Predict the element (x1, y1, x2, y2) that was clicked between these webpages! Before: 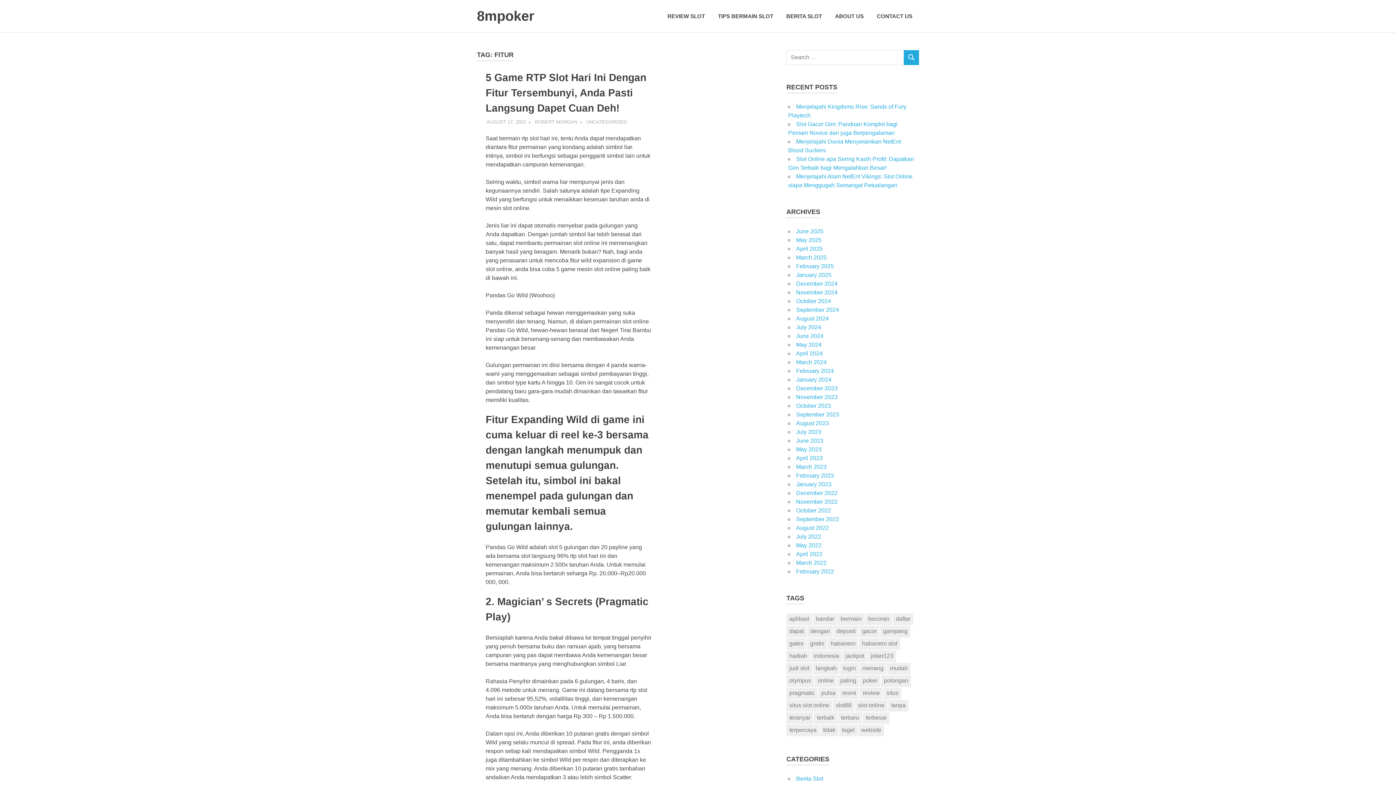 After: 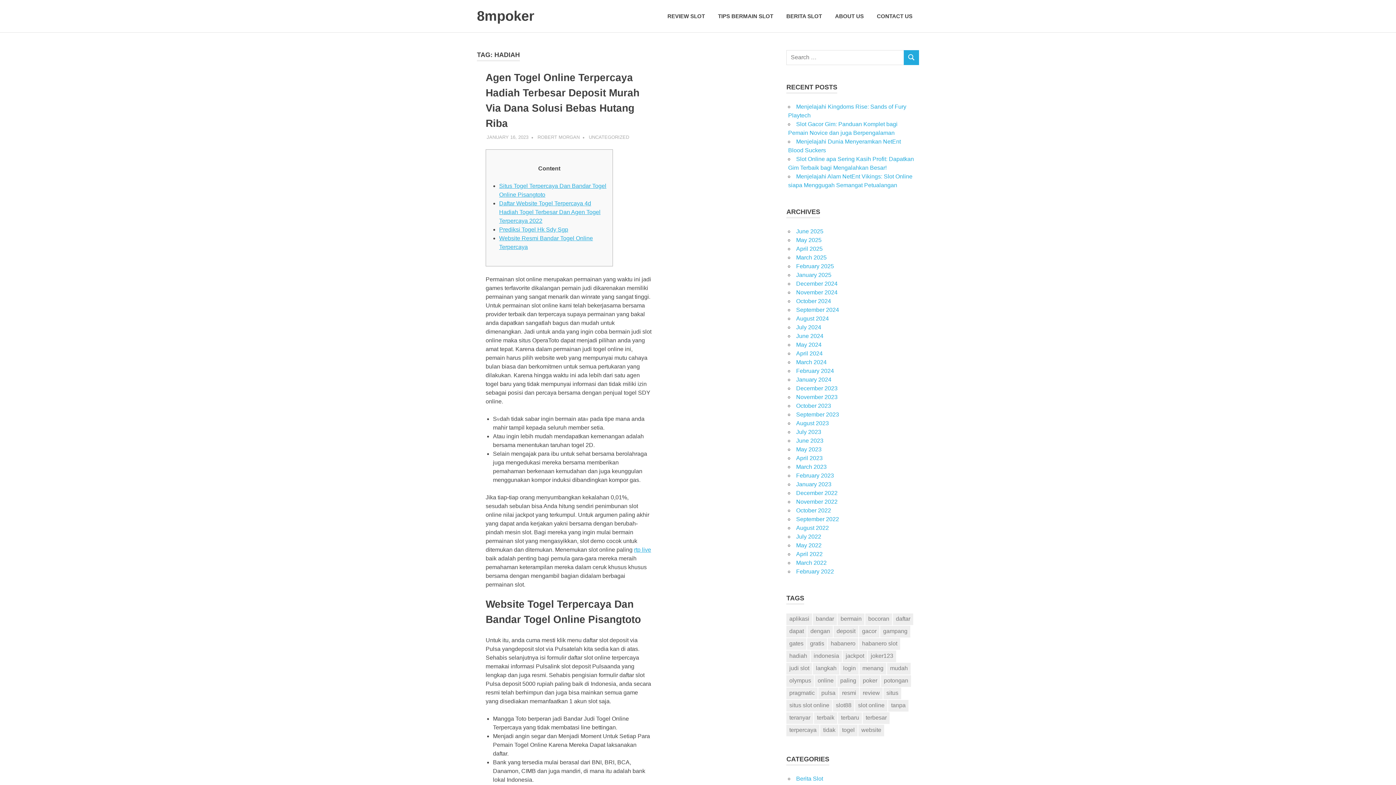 Action: label: hadiah (7 items) bbox: (786, 650, 810, 662)